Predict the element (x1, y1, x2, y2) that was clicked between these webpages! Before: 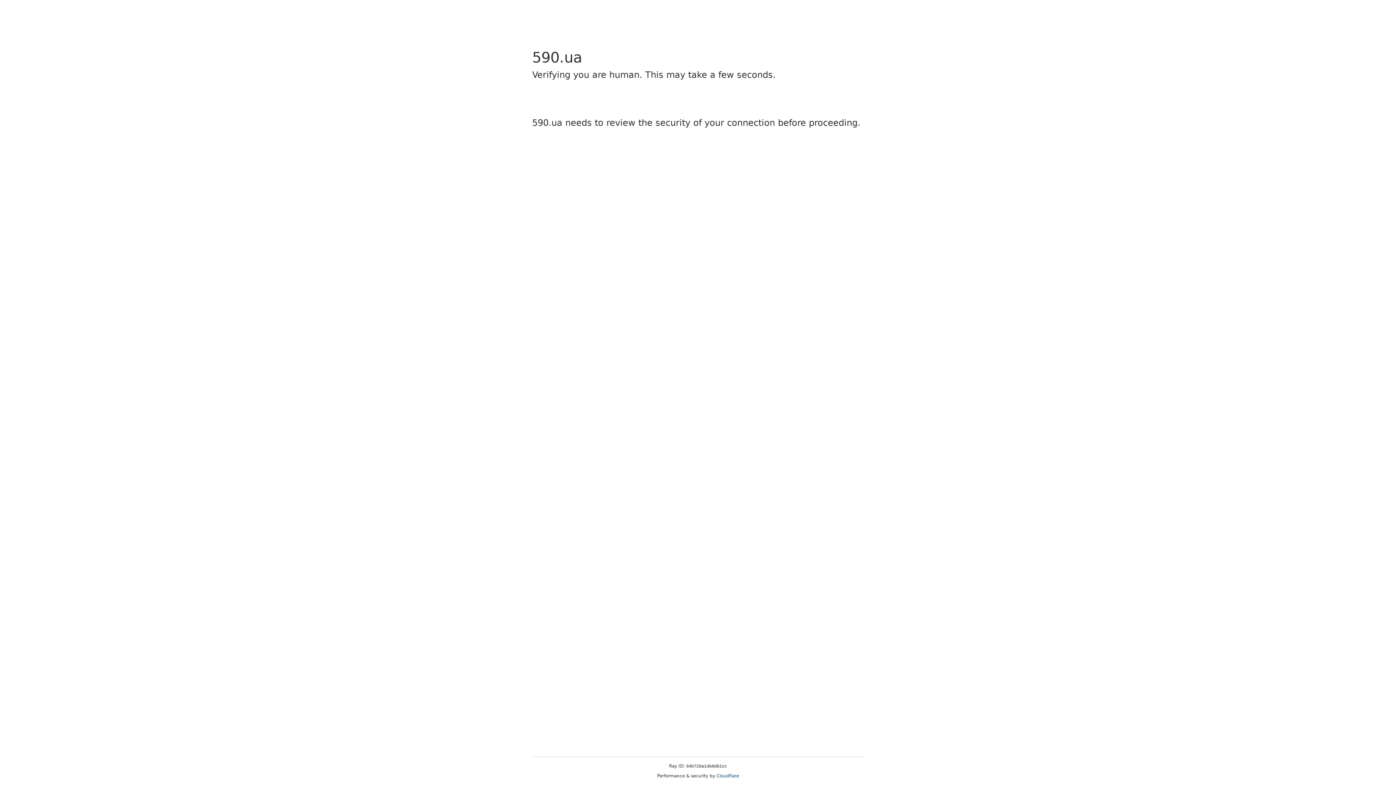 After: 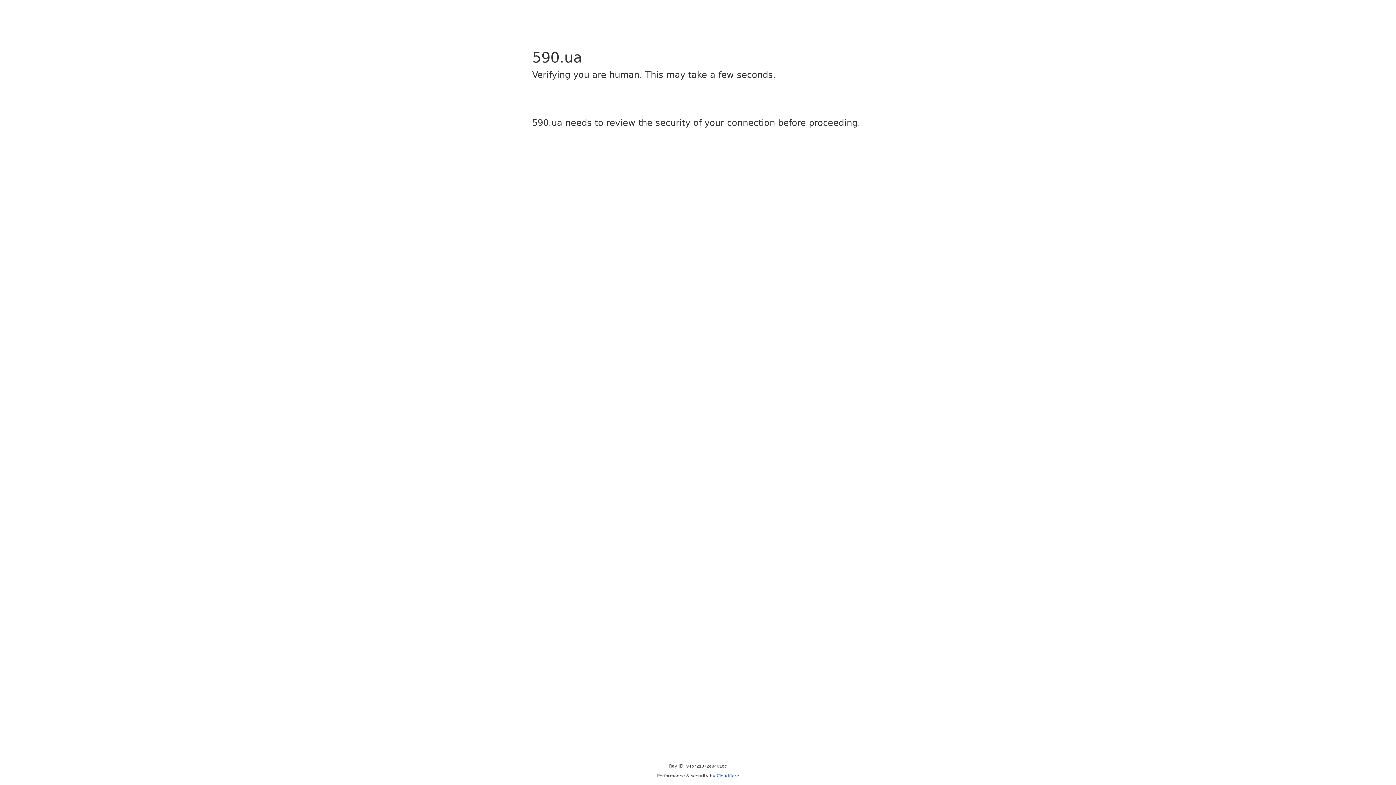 Action: bbox: (716, 773, 739, 778) label: Cloudflare